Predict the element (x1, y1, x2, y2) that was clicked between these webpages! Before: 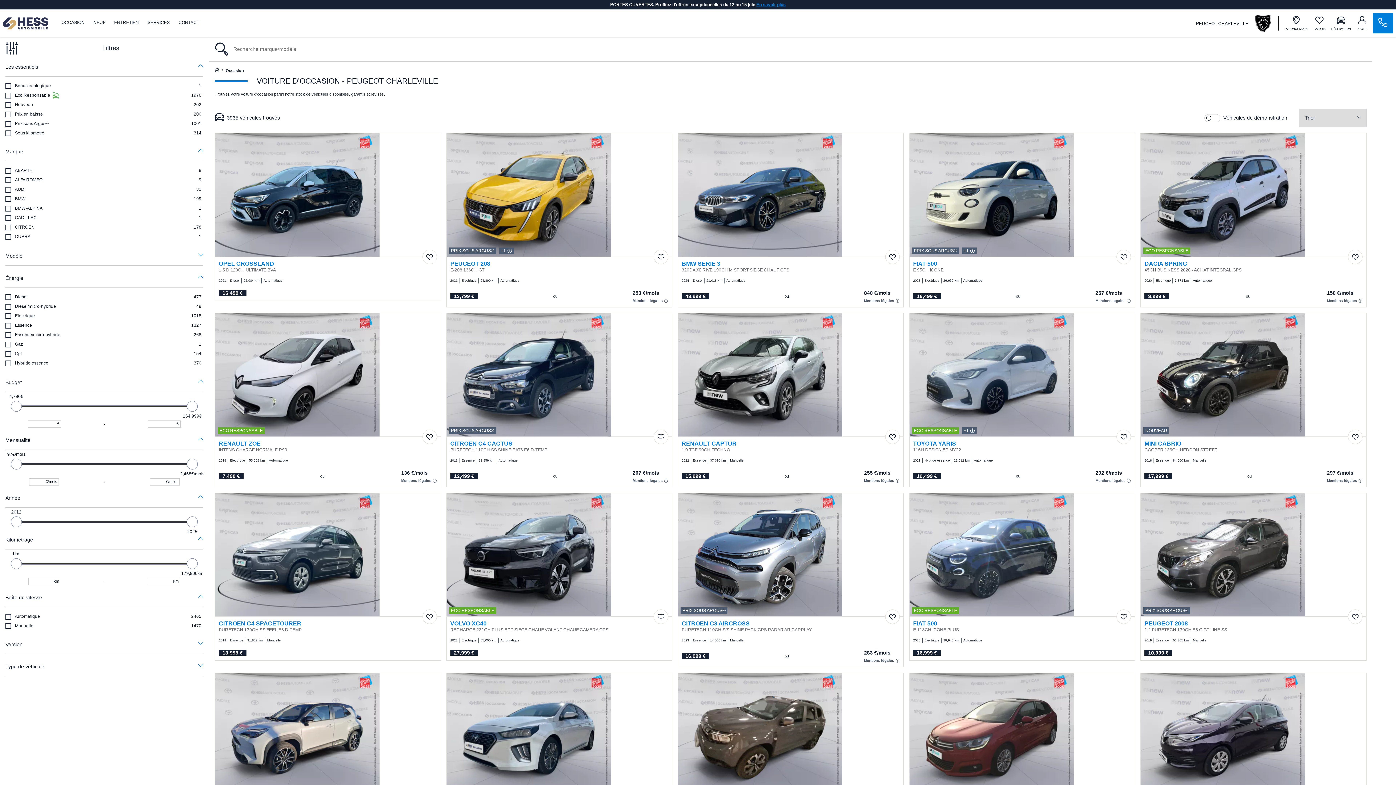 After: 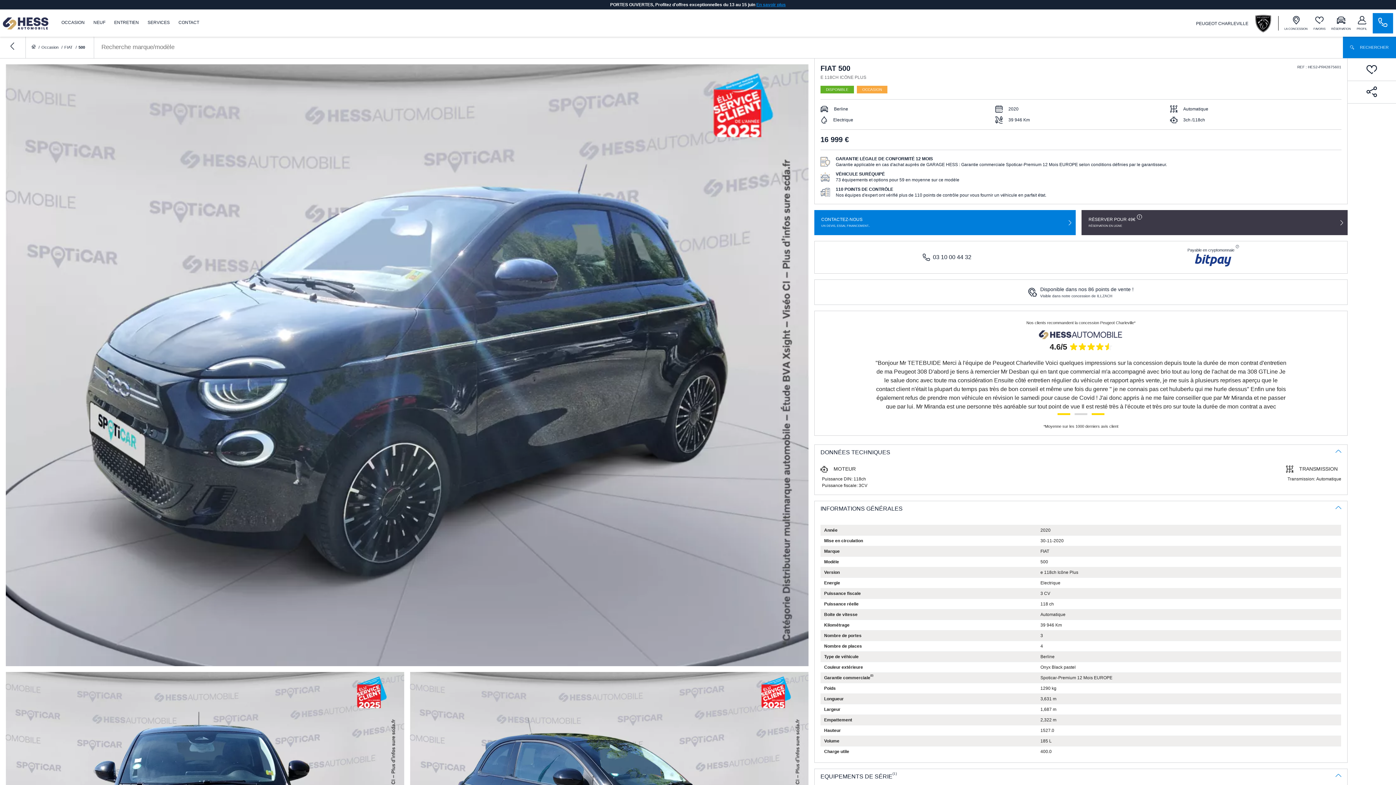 Action: bbox: (913, 250, 1131, 257) label: FIAT 500